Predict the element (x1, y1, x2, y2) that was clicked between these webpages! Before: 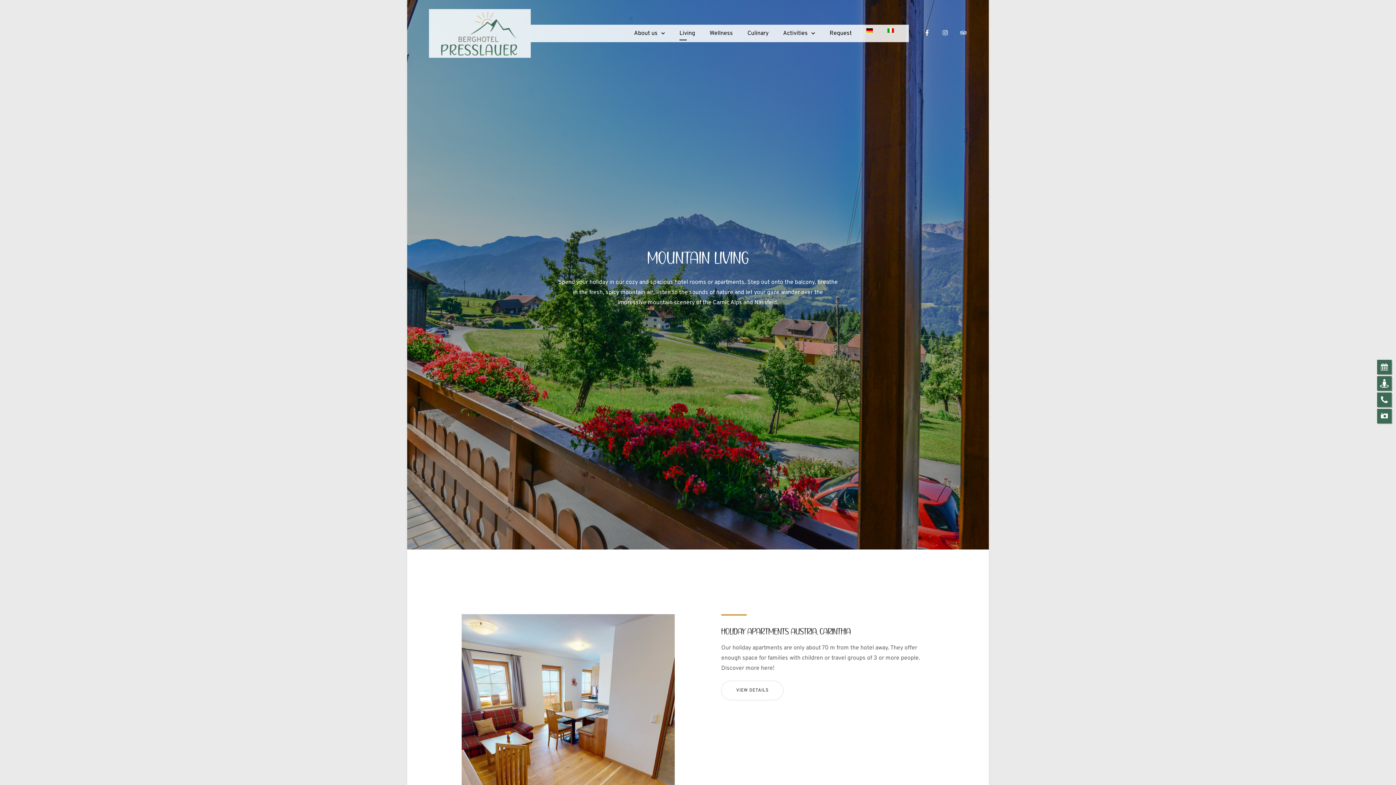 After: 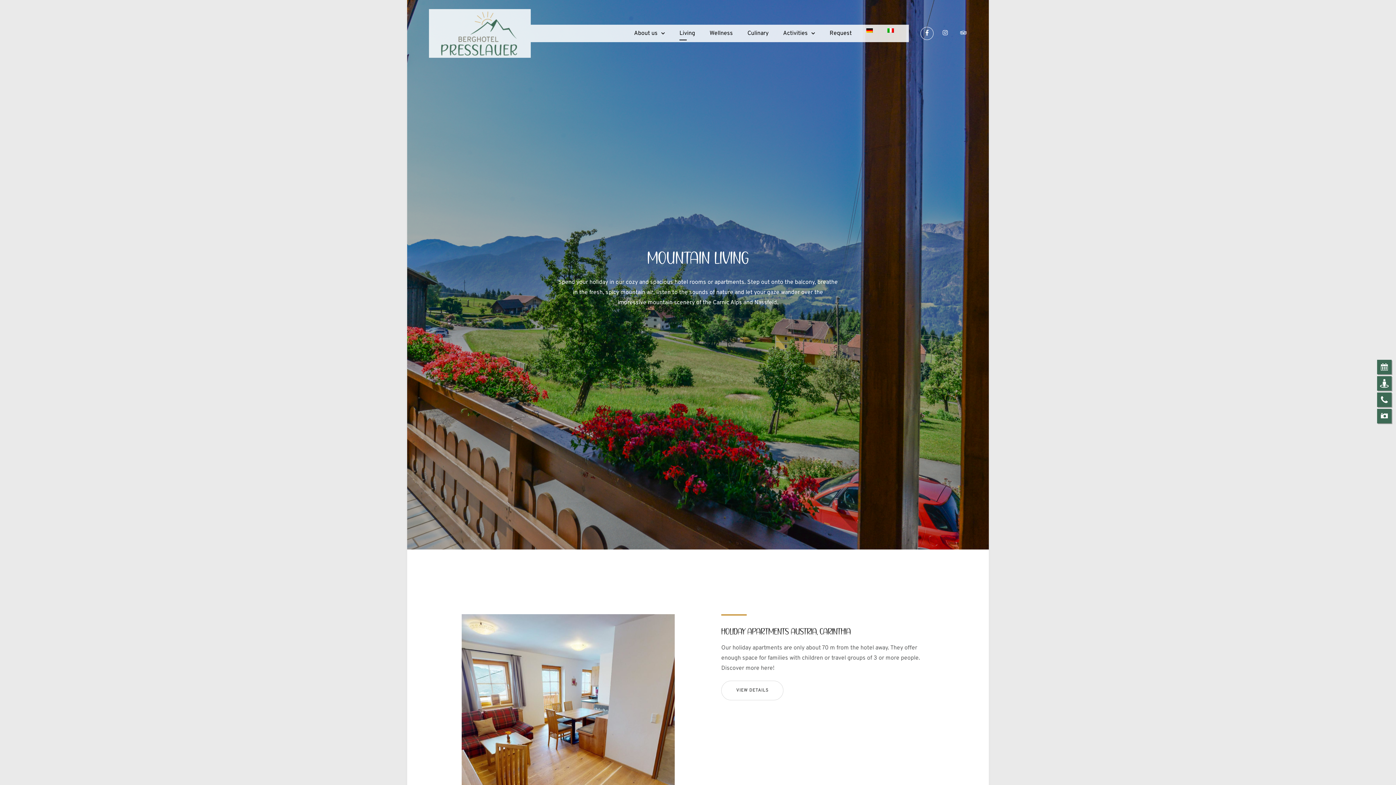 Action: label: Facebook bbox: (923, 28, 930, 38)